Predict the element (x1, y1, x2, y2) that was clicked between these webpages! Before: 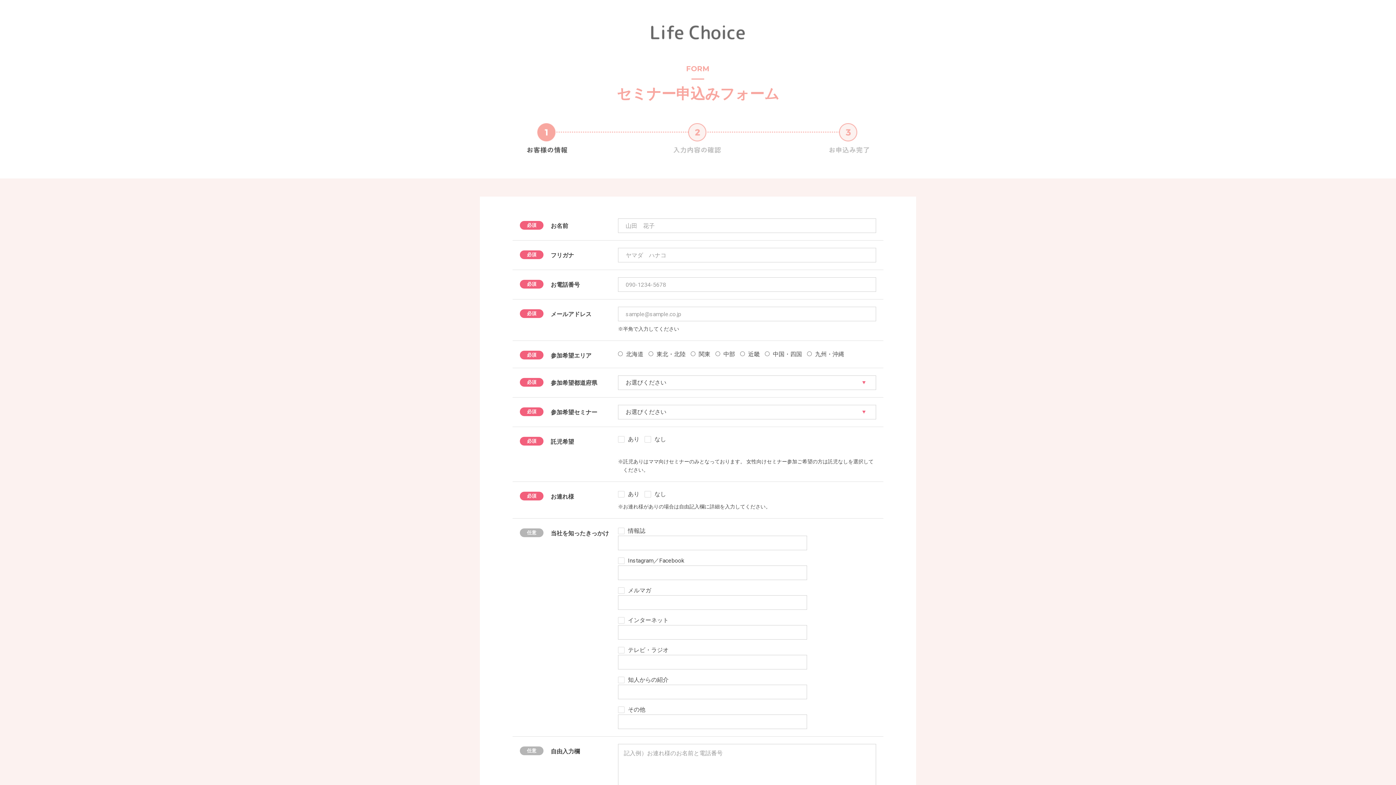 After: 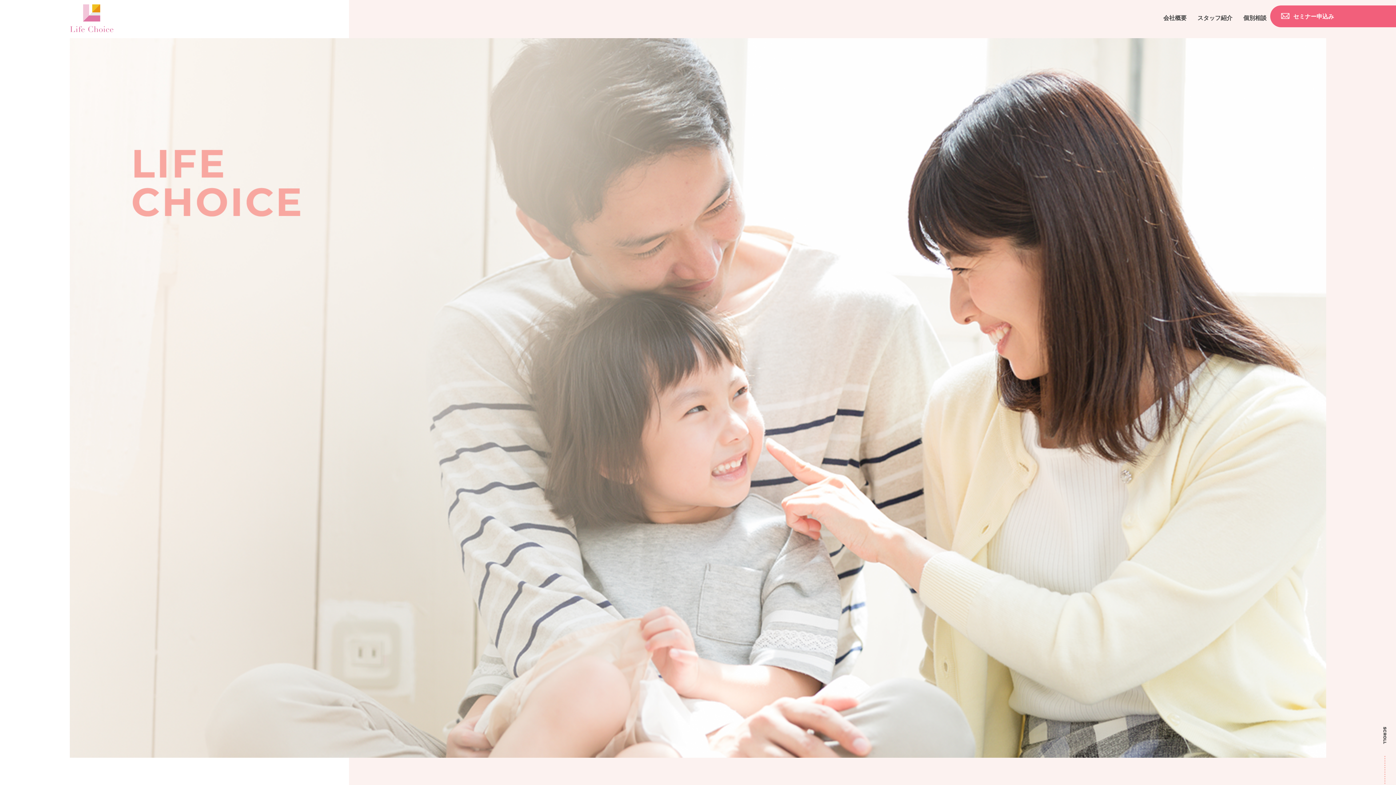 Action: bbox: (651, 31, 745, 38)